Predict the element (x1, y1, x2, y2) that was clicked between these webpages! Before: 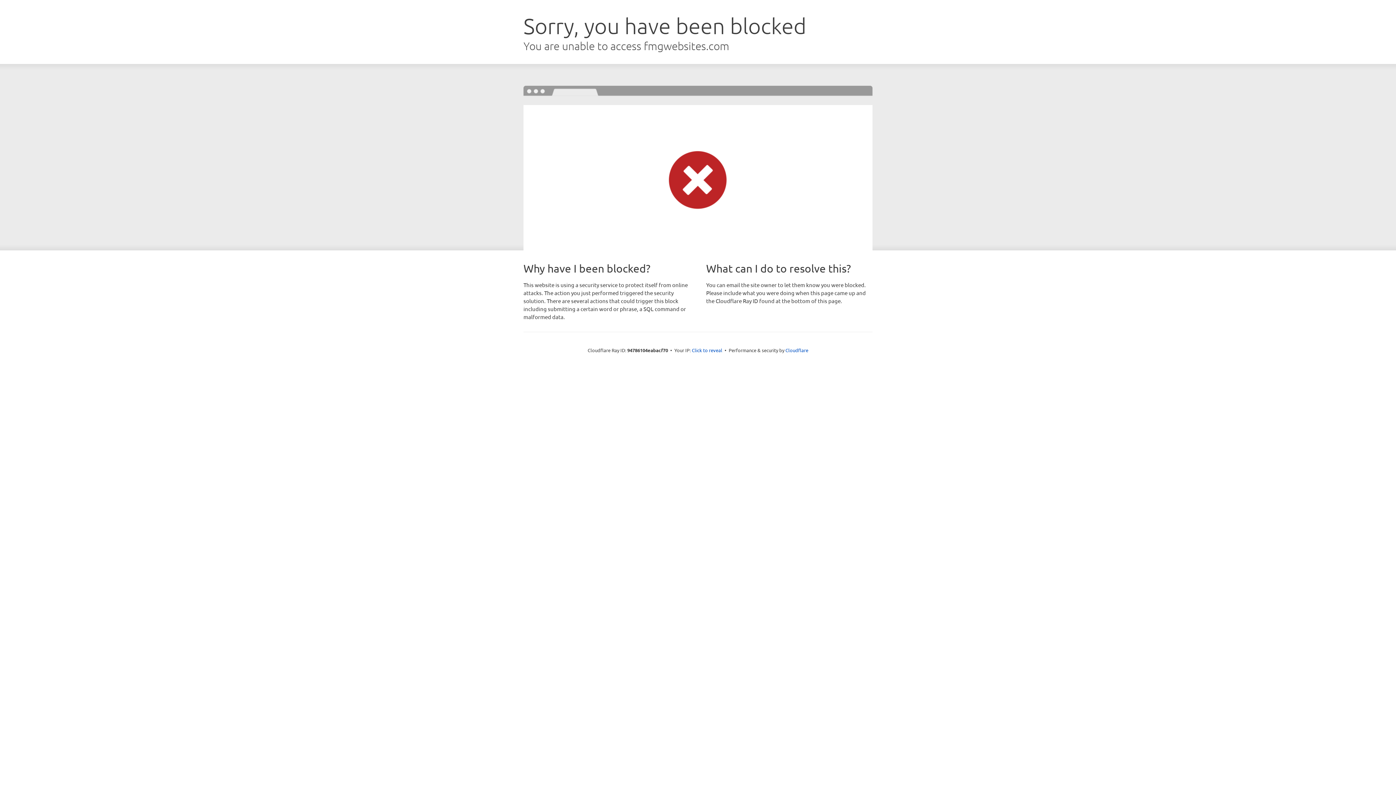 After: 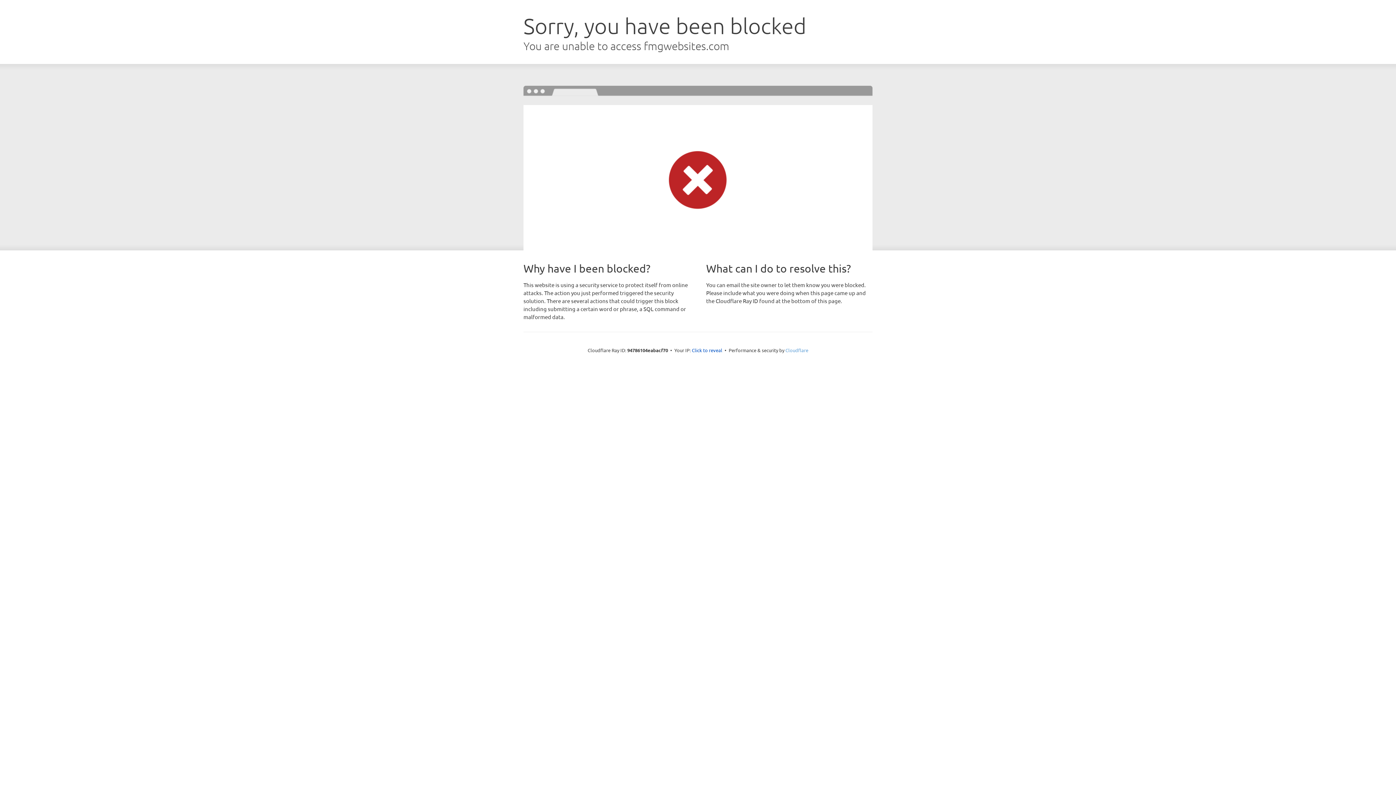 Action: bbox: (785, 347, 808, 353) label: Cloudflare